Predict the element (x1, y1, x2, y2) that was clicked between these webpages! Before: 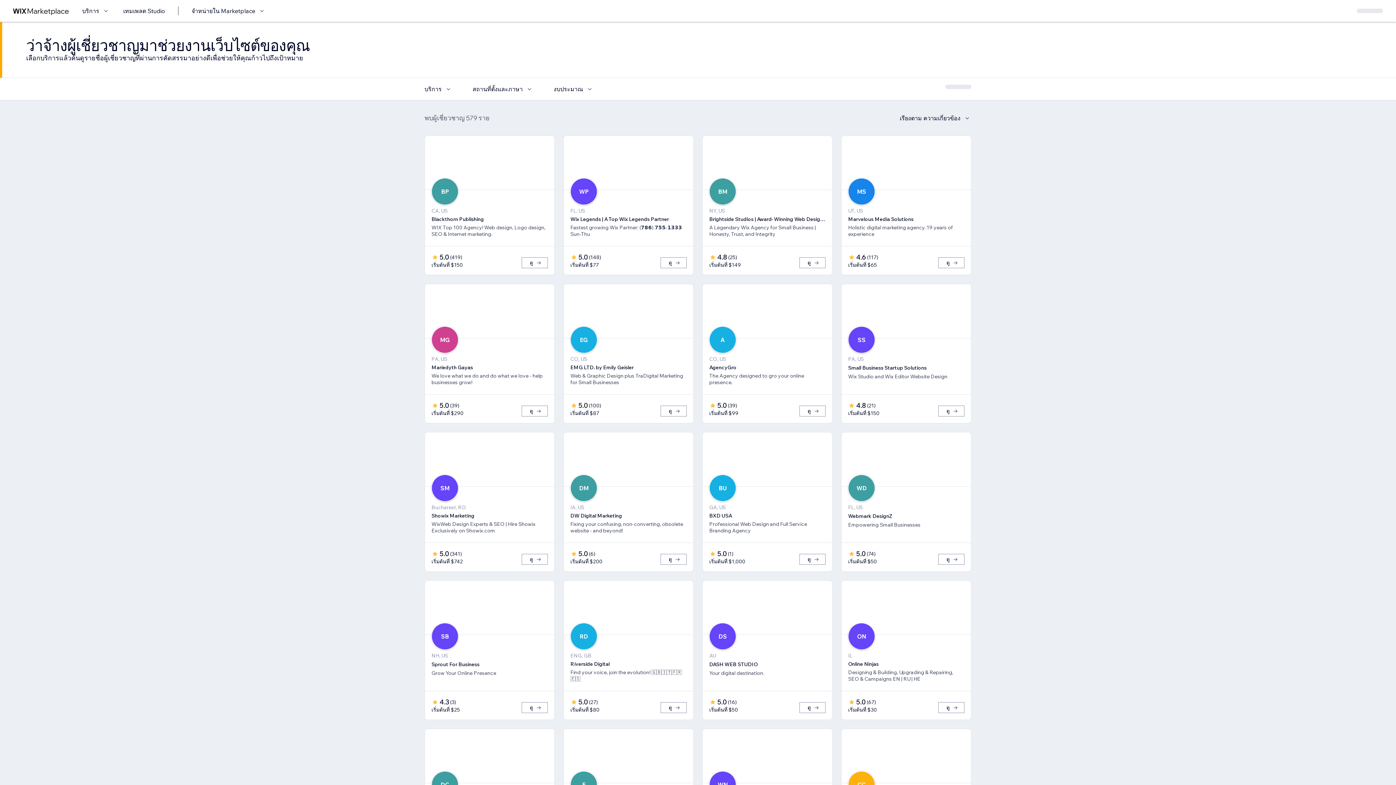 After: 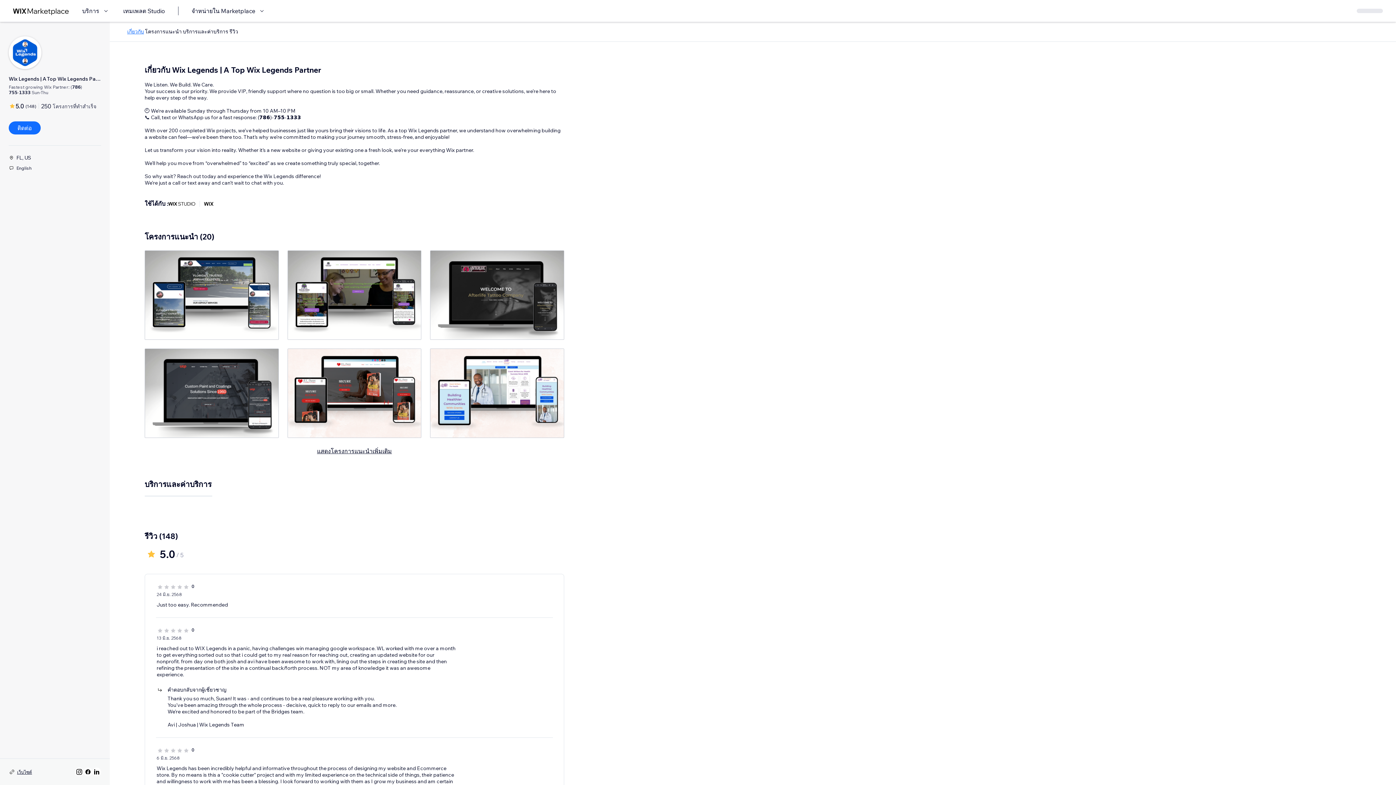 Action: label: ดู bbox: (660, 257, 686, 268)